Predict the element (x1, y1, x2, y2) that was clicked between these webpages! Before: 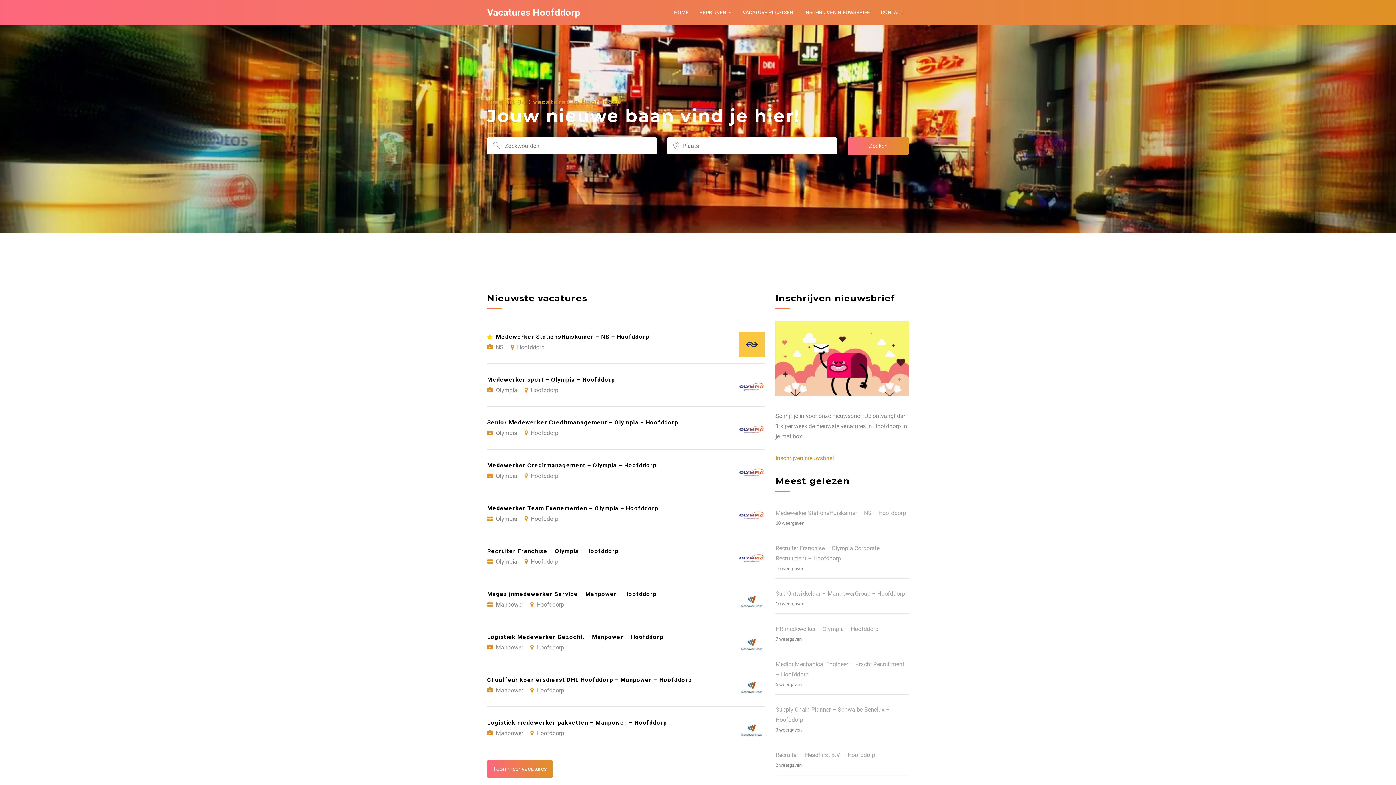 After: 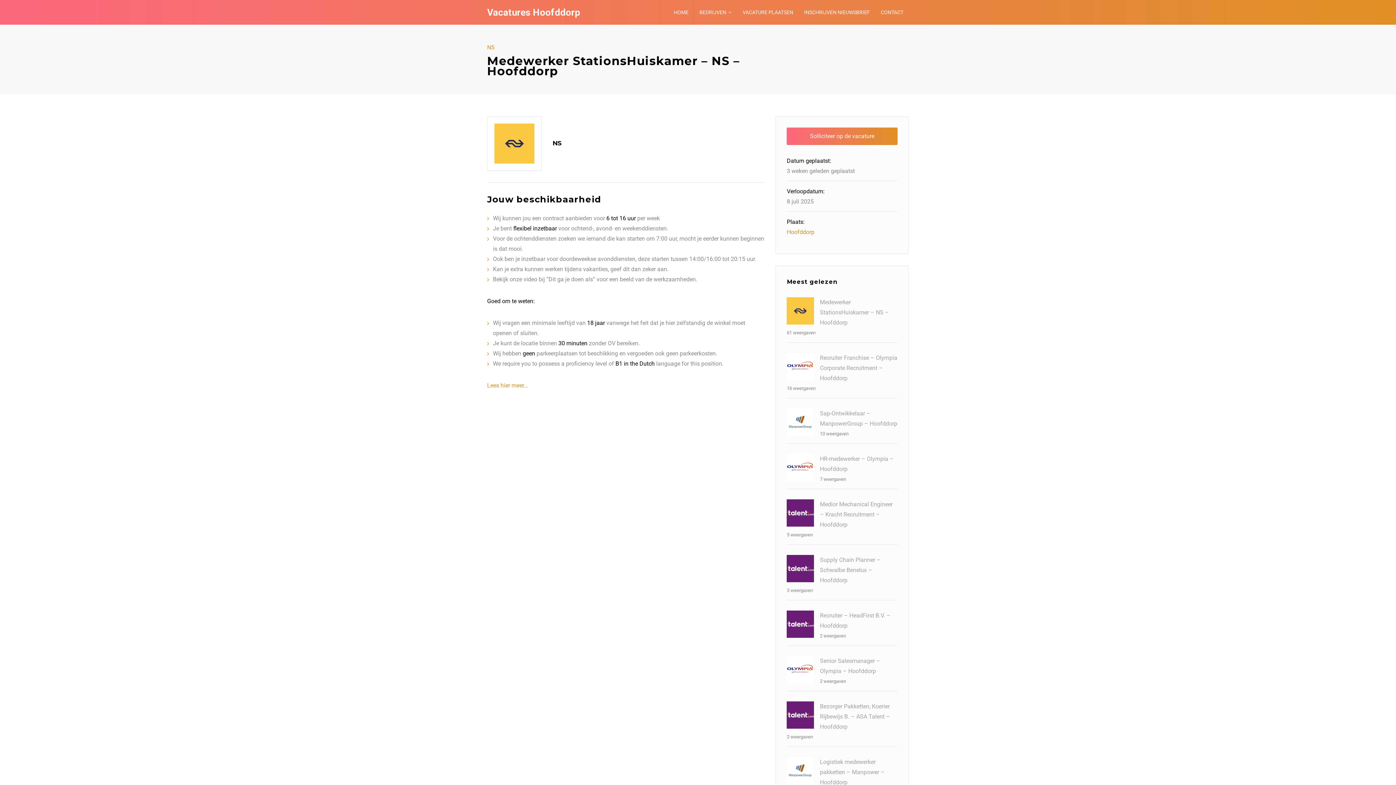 Action: label: Medewerker StationsHuiskamer – NS – Hoofddorp bbox: (775, 509, 906, 516)